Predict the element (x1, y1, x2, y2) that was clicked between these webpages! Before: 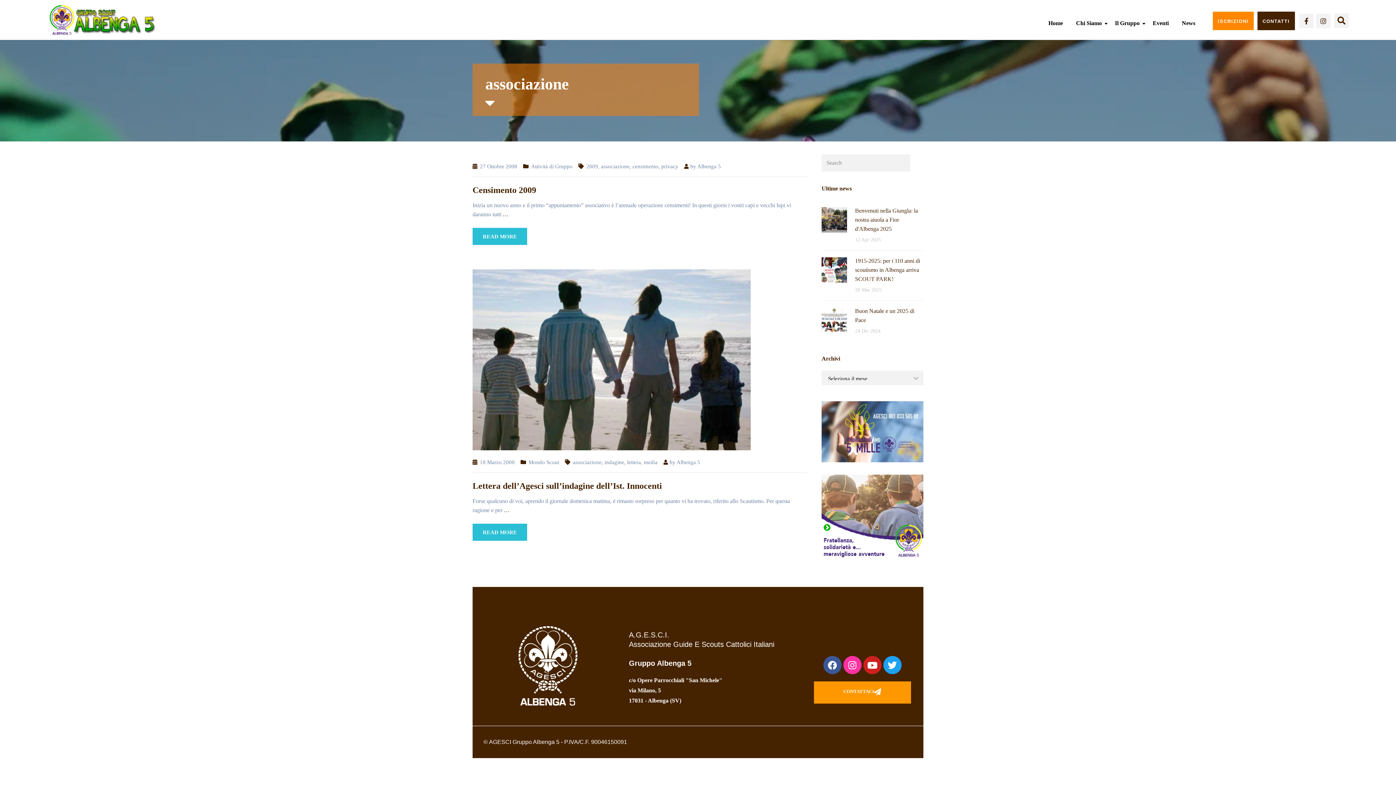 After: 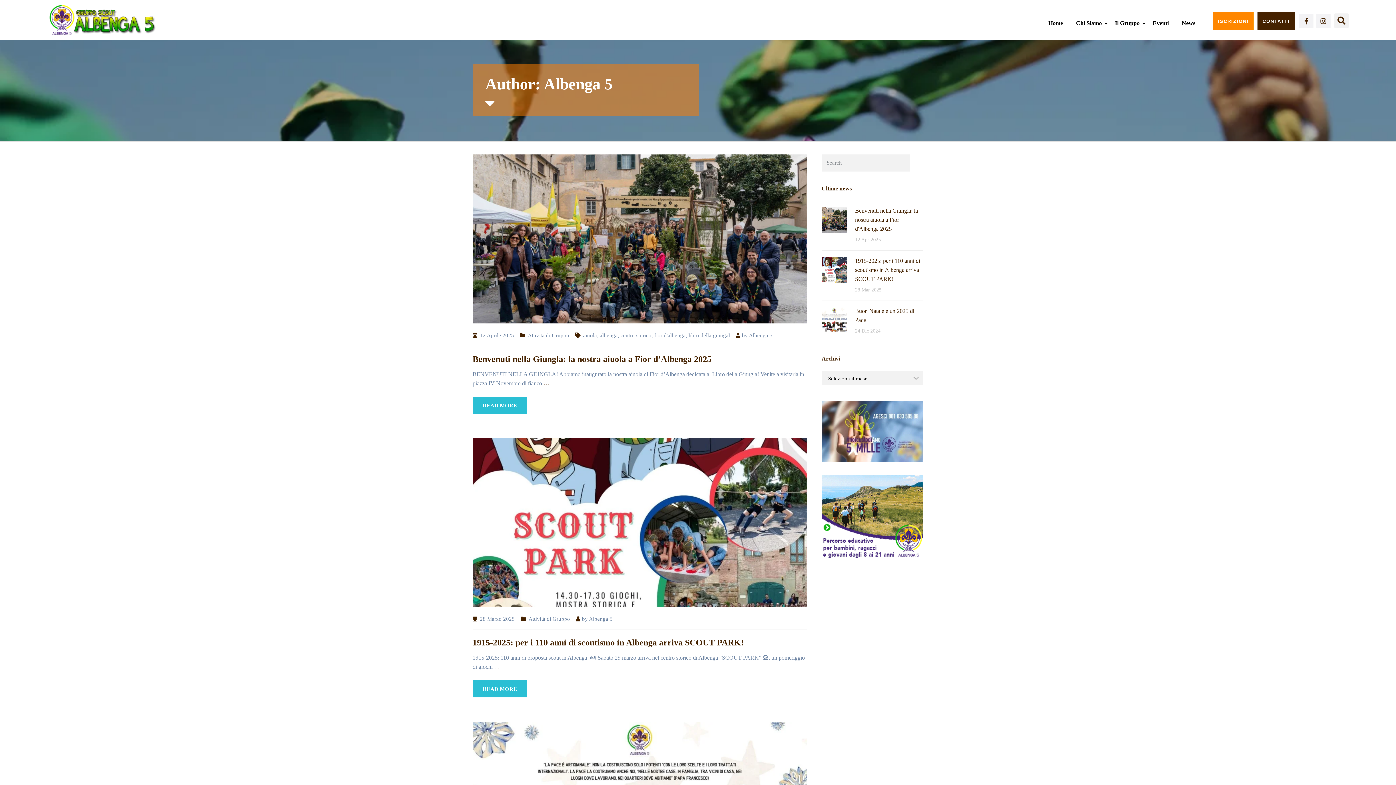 Action: label: Albenga 5 bbox: (676, 459, 700, 465)